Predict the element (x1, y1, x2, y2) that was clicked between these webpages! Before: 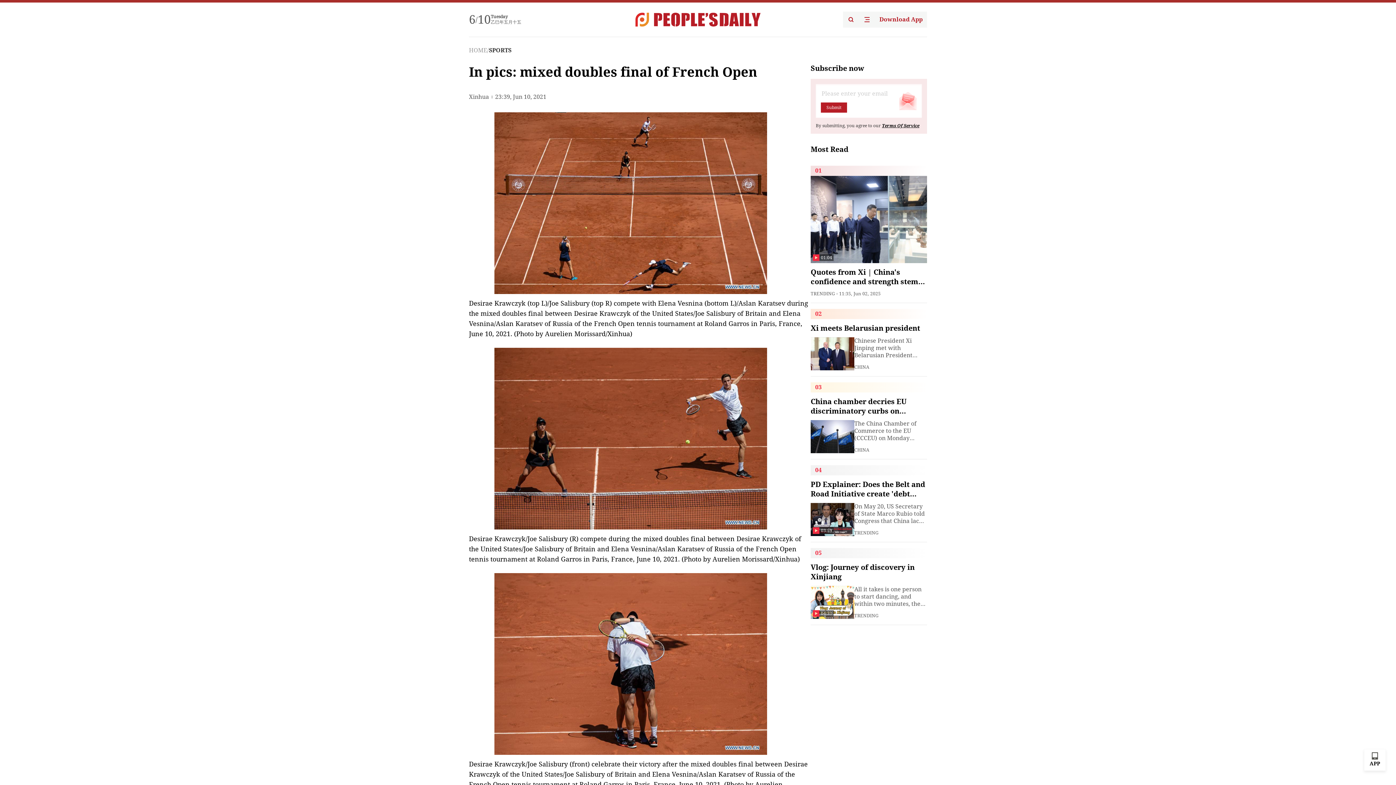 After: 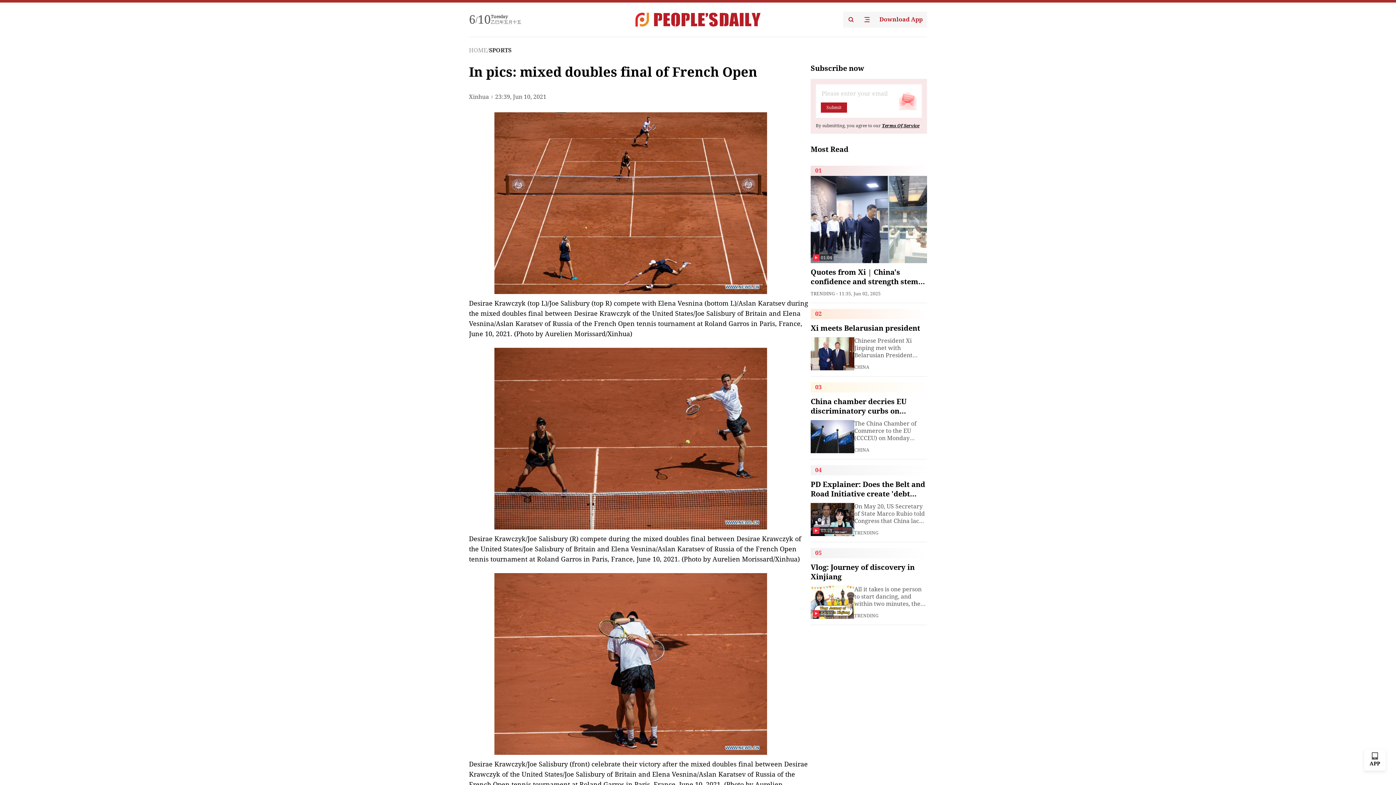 Action: label: Download App bbox: (875, 11, 927, 27)